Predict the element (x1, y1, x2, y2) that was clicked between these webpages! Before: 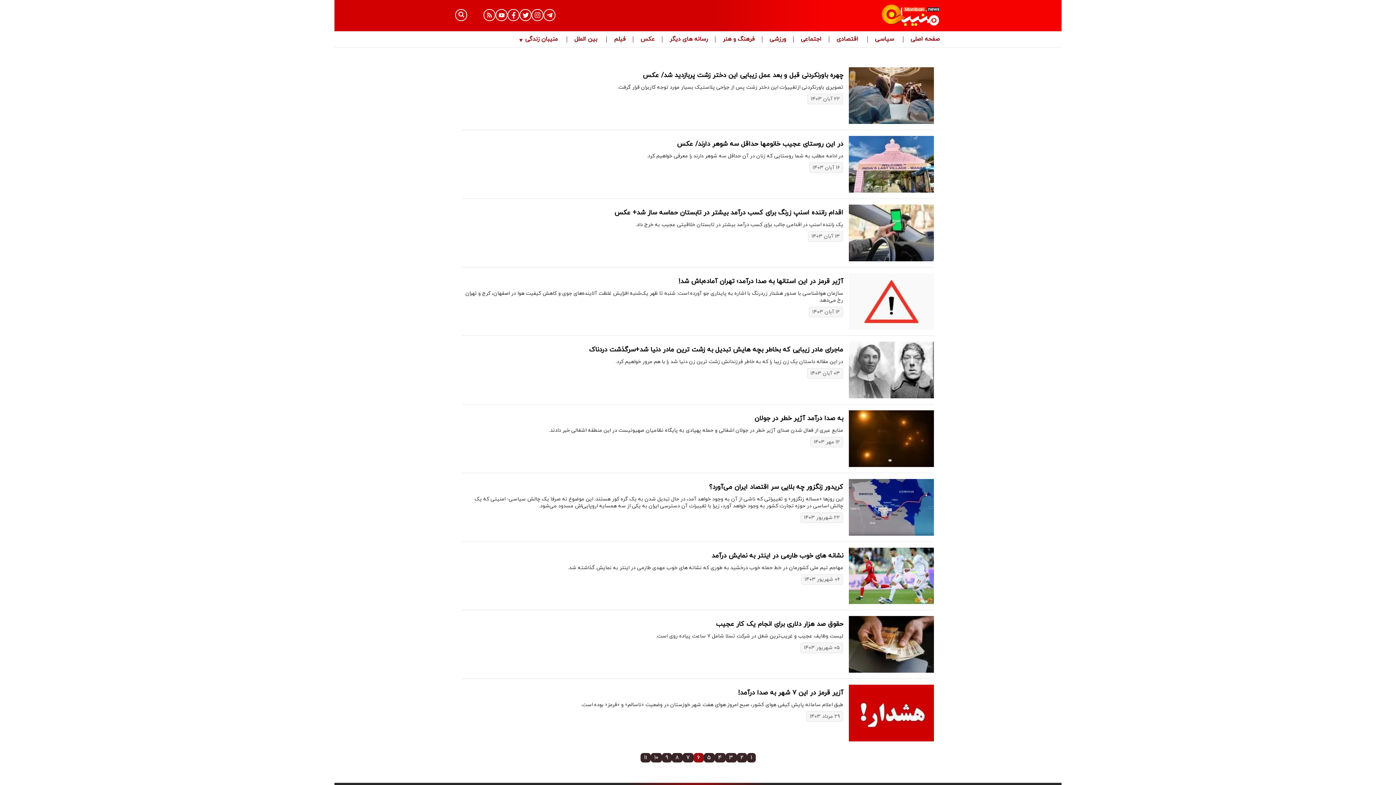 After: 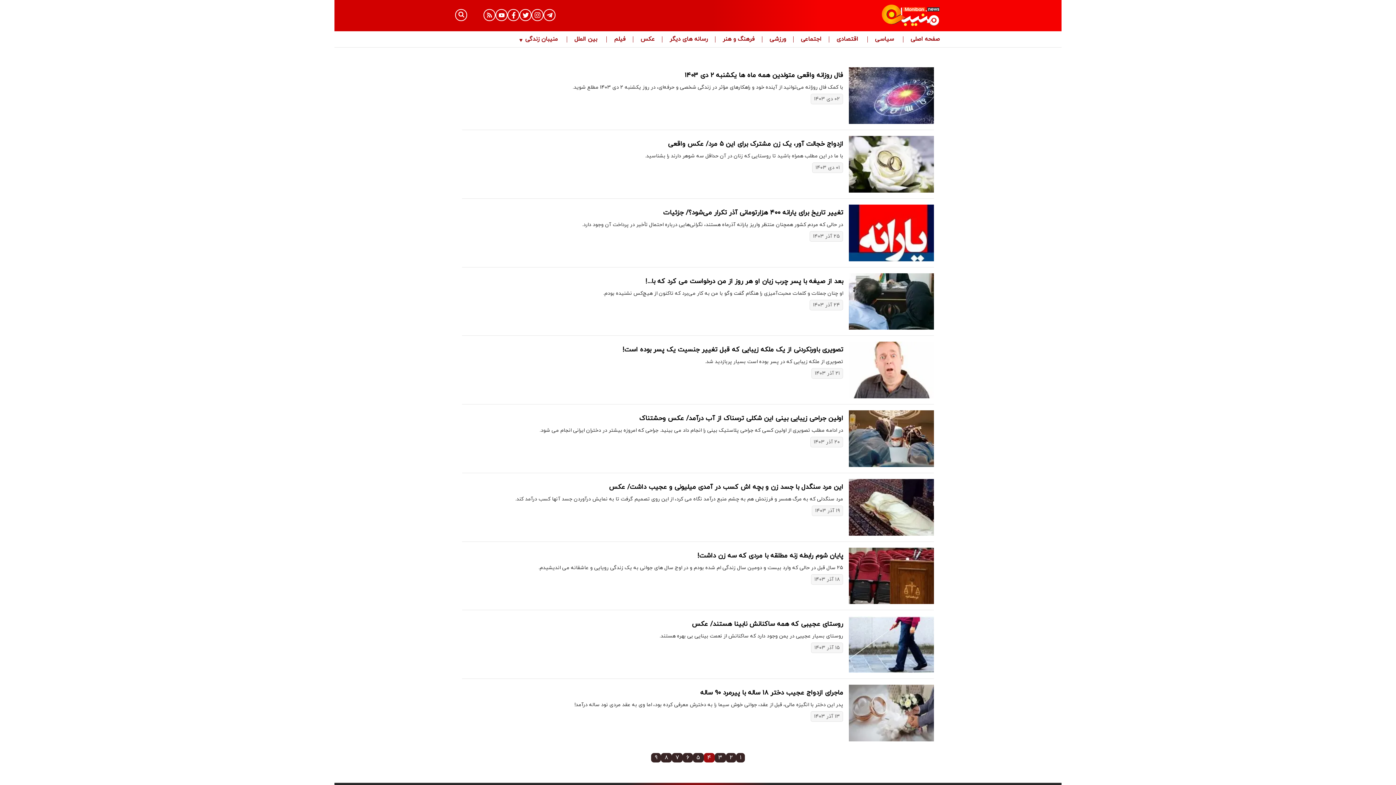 Action: bbox: (714, 753, 725, 762) label: ۴